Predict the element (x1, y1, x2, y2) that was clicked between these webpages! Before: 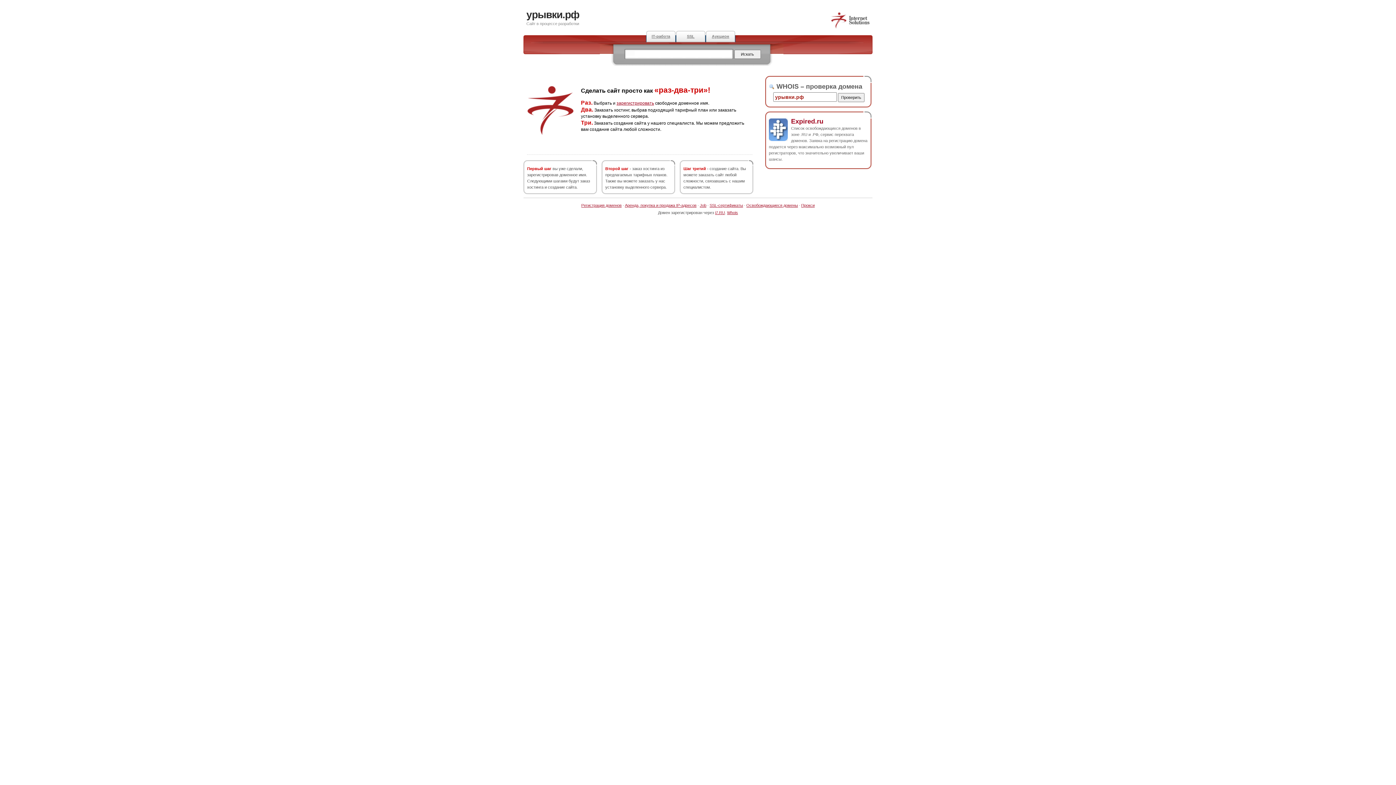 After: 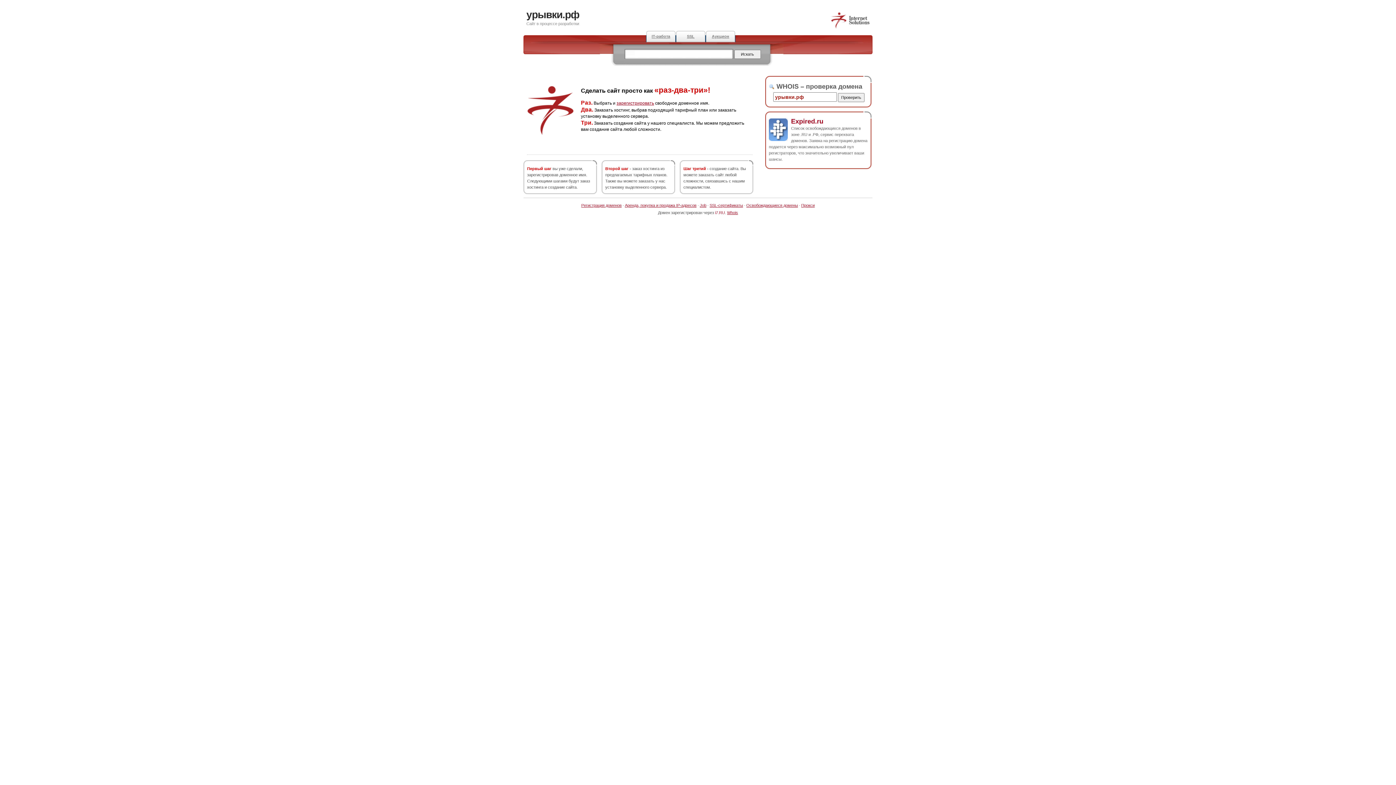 Action: bbox: (715, 210, 725, 214) label: i7.RU